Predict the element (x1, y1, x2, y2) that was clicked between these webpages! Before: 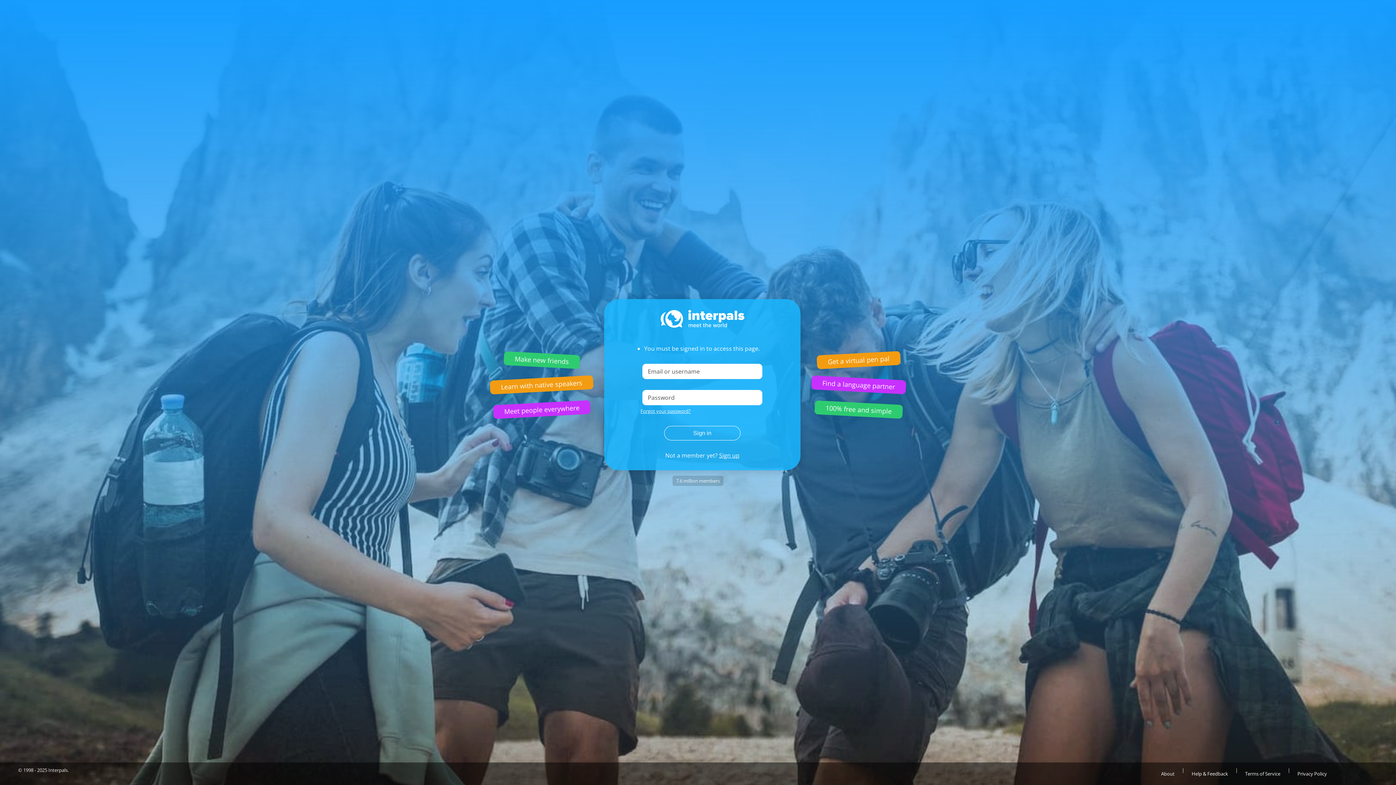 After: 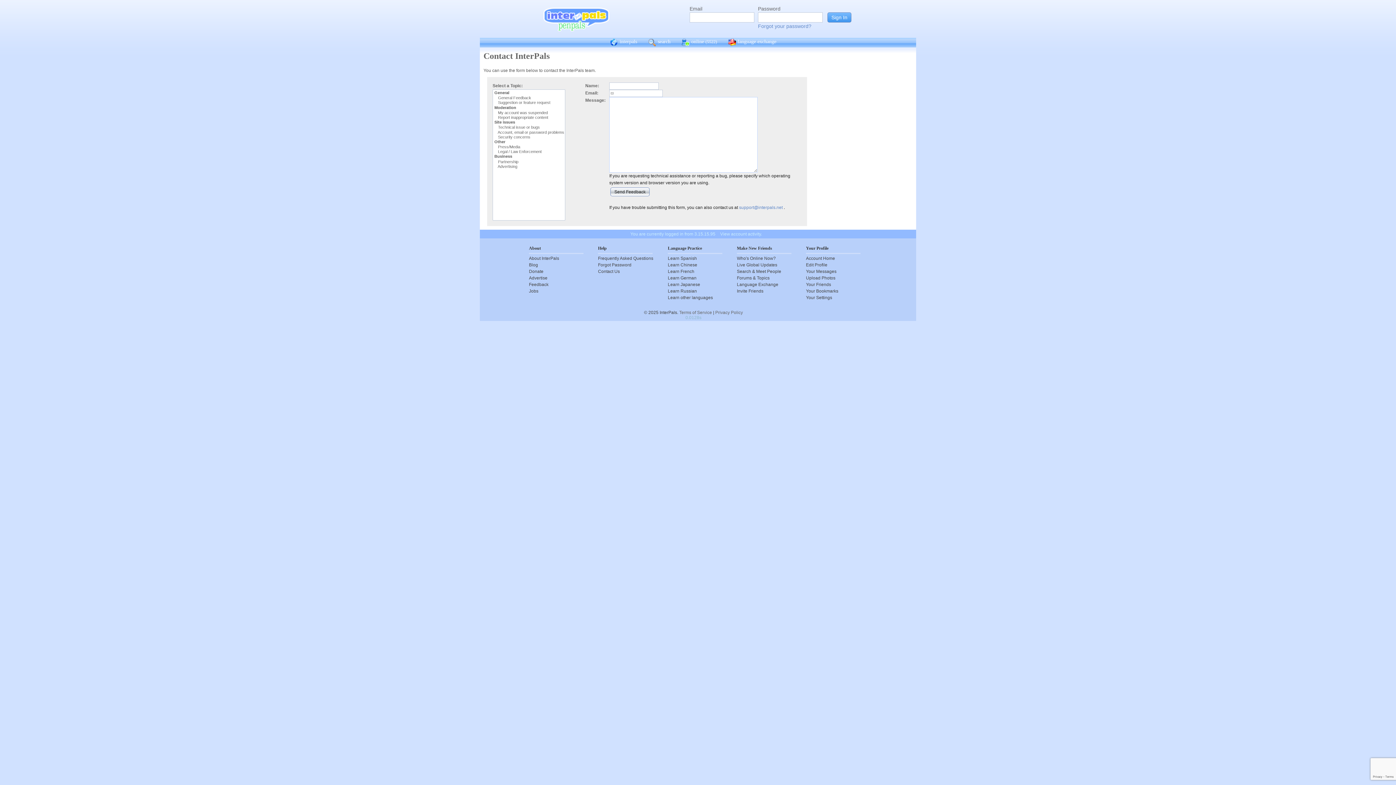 Action: label: Help & Feedback bbox: (1184, 766, 1235, 781)